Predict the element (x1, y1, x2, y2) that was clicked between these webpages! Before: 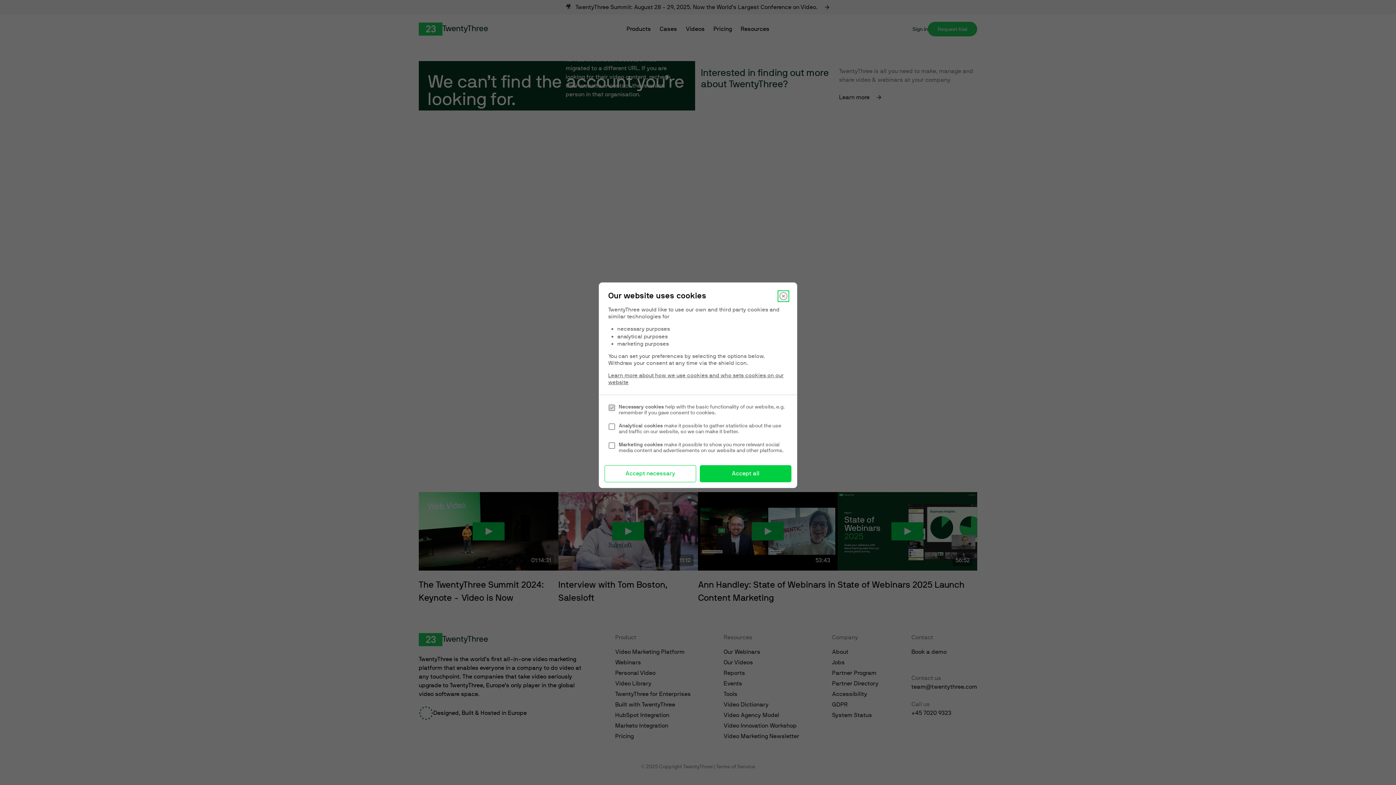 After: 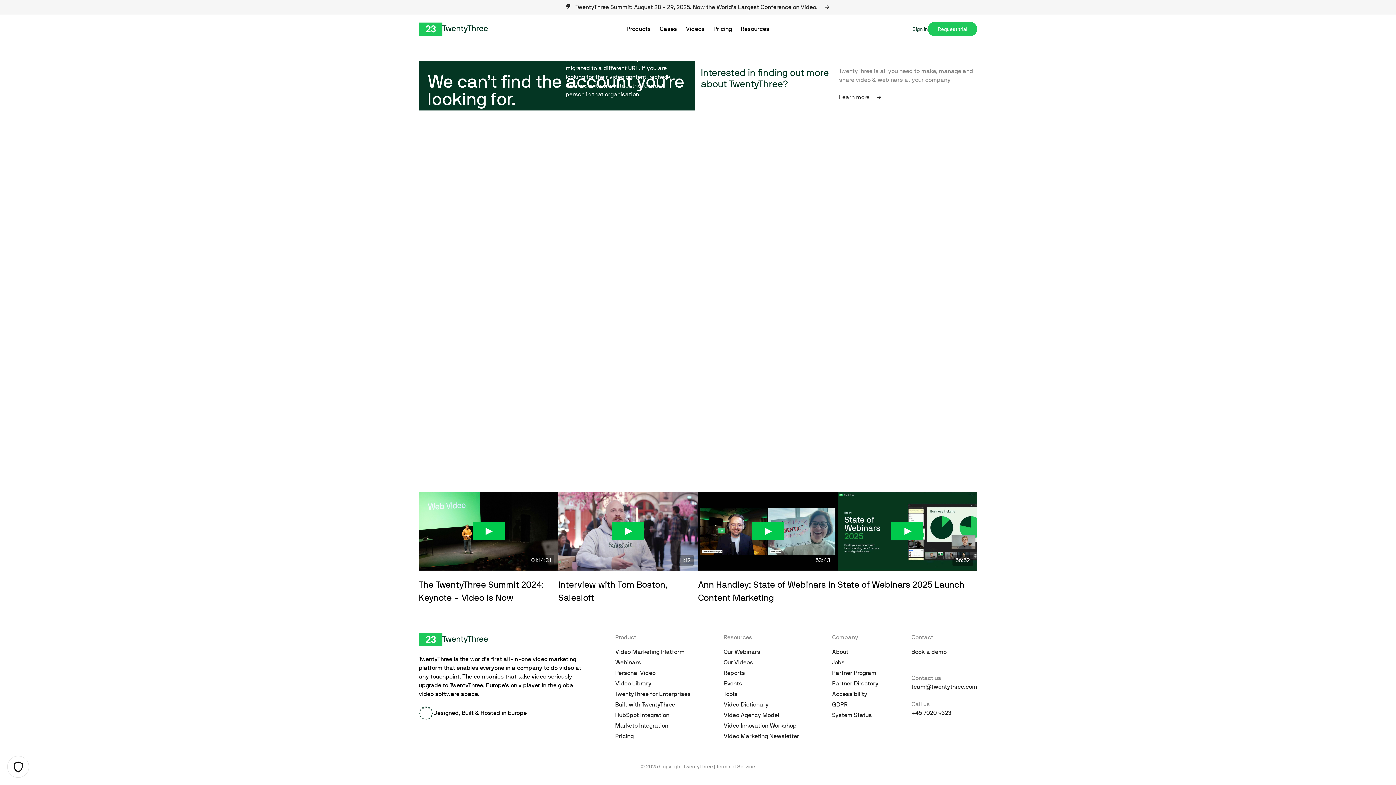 Action: label: Accept necessary bbox: (604, 465, 696, 482)